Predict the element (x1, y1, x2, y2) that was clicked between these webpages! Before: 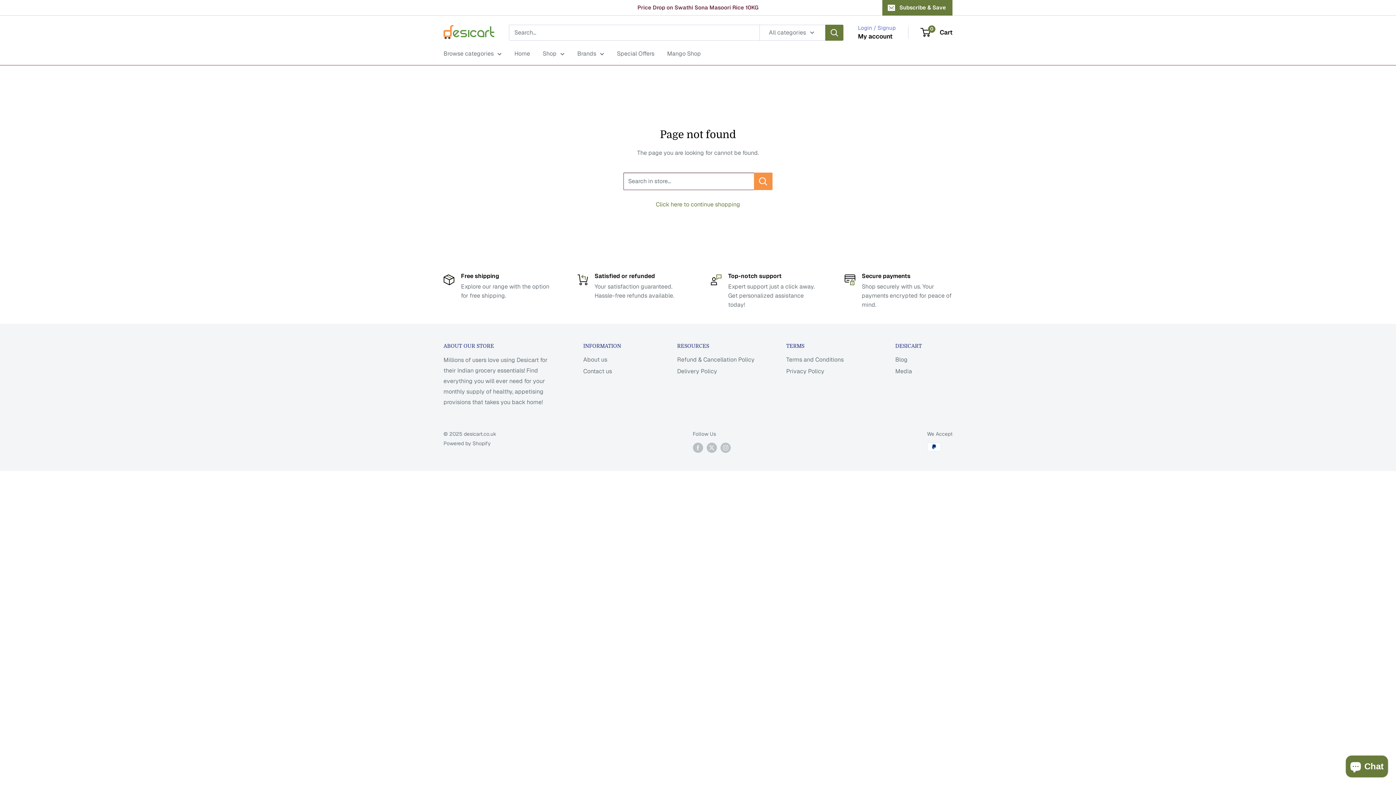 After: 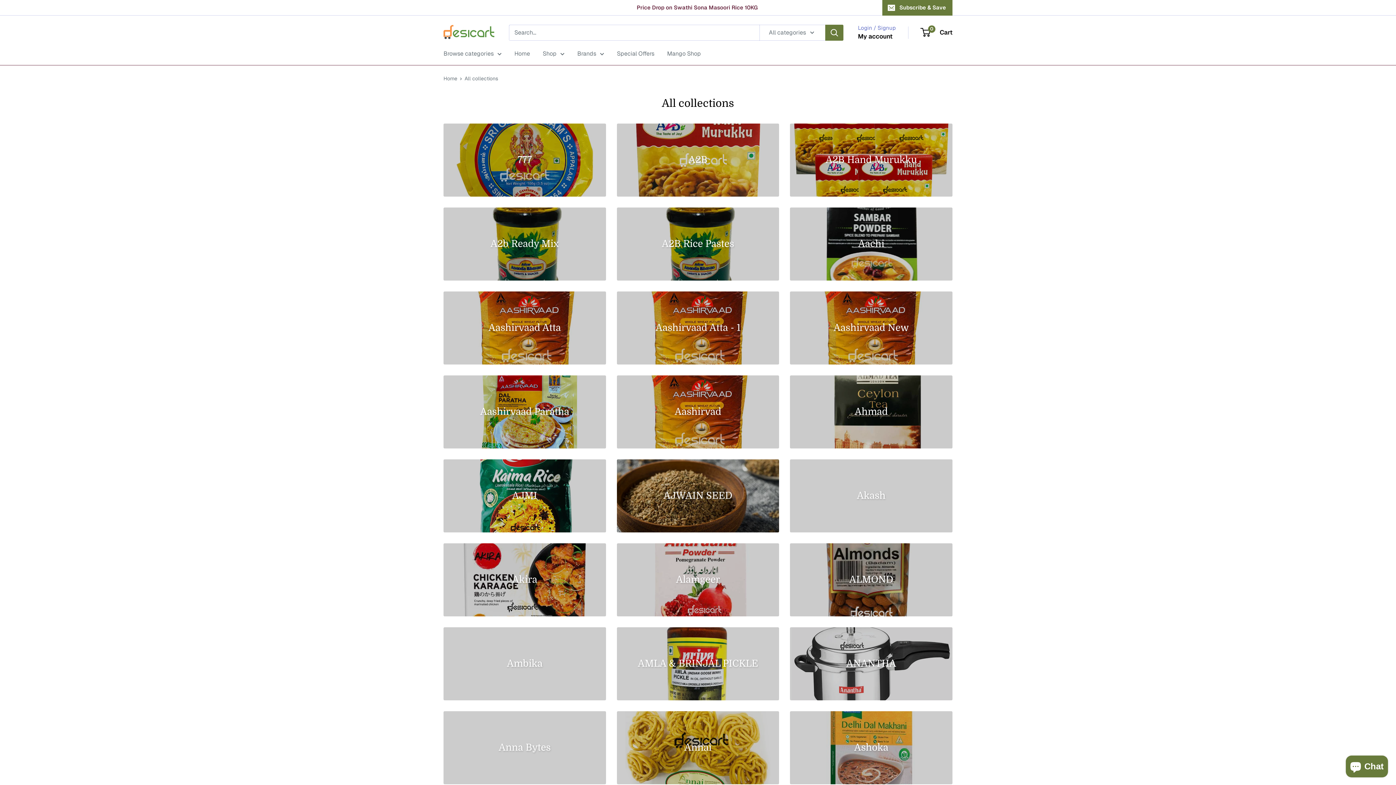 Action: label: Shop bbox: (542, 48, 564, 58)